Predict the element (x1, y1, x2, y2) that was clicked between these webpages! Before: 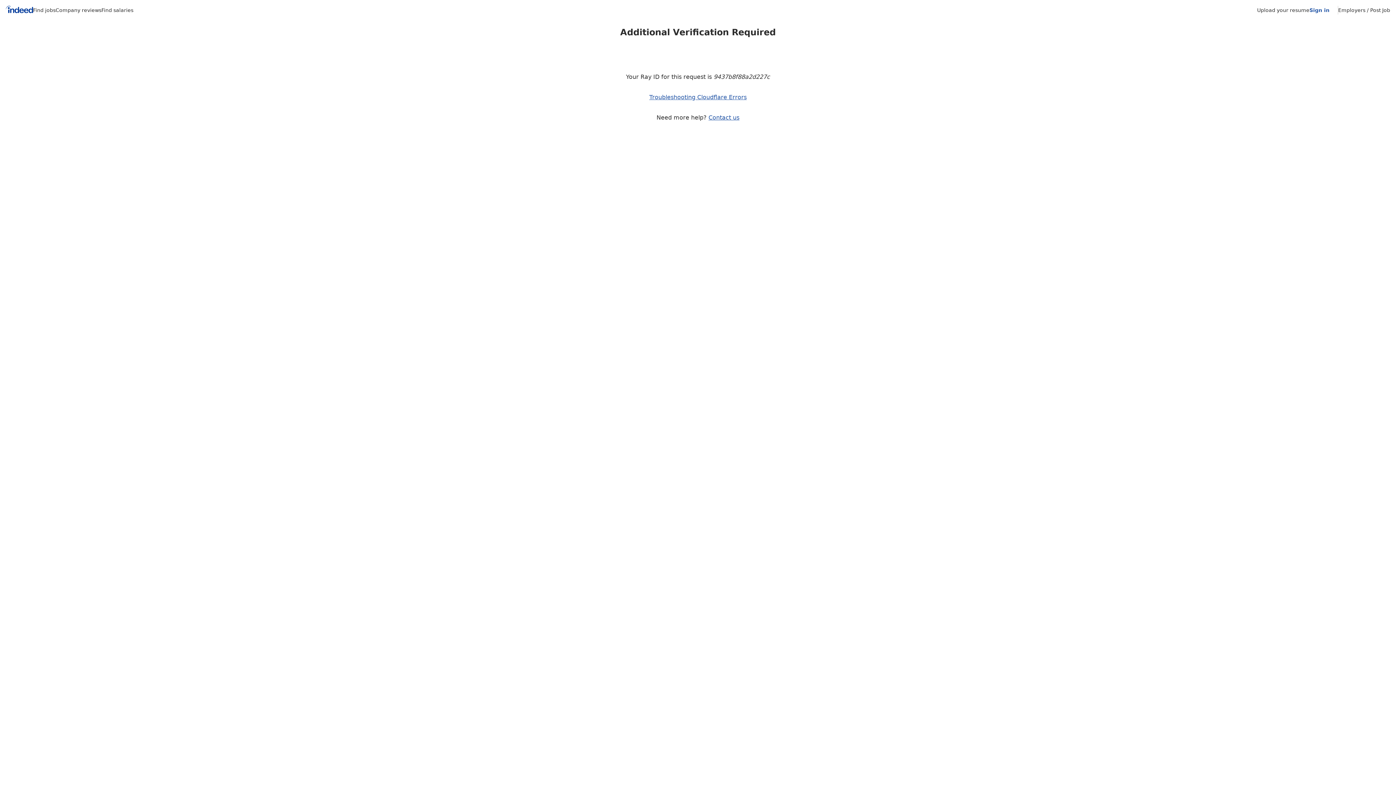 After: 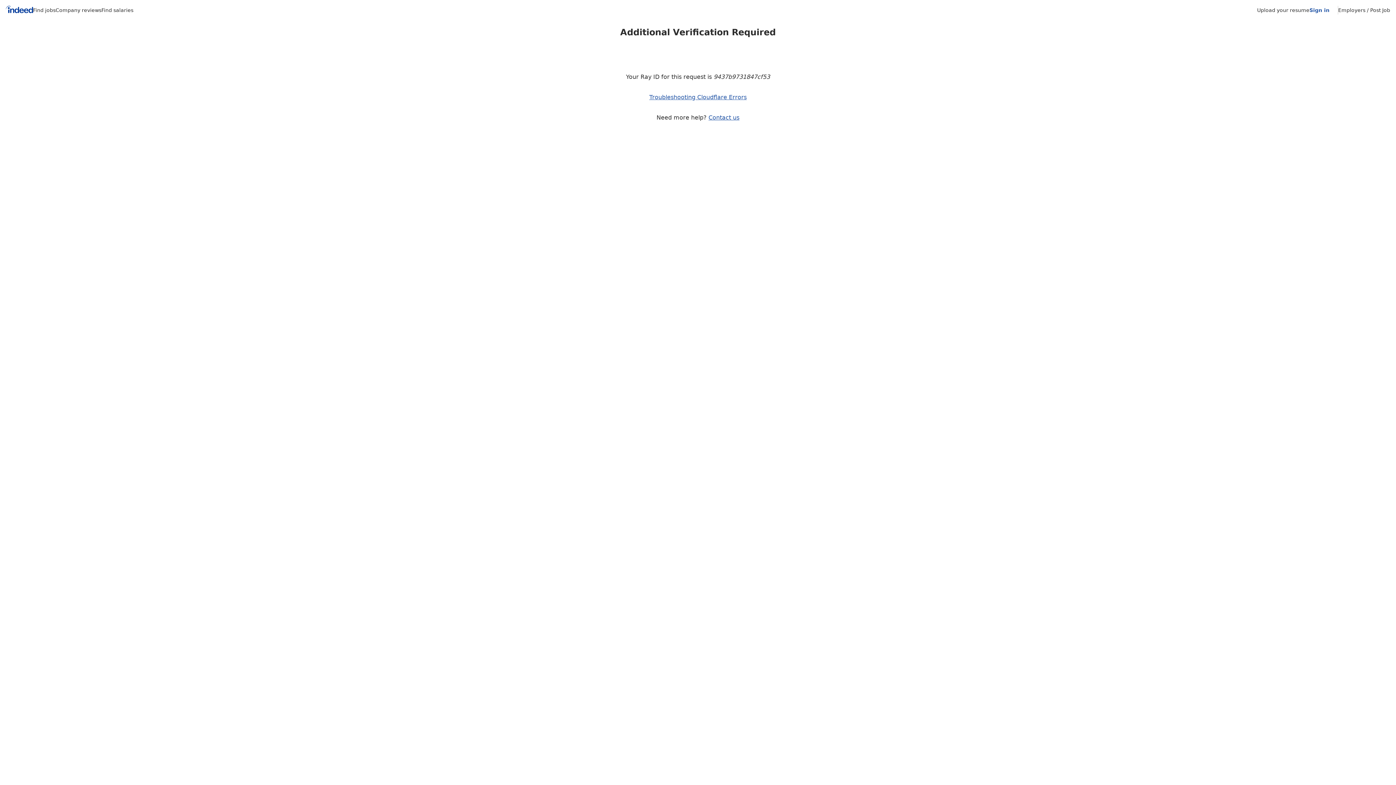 Action: label: Upload your resume bbox: (1257, 7, 1309, 13)